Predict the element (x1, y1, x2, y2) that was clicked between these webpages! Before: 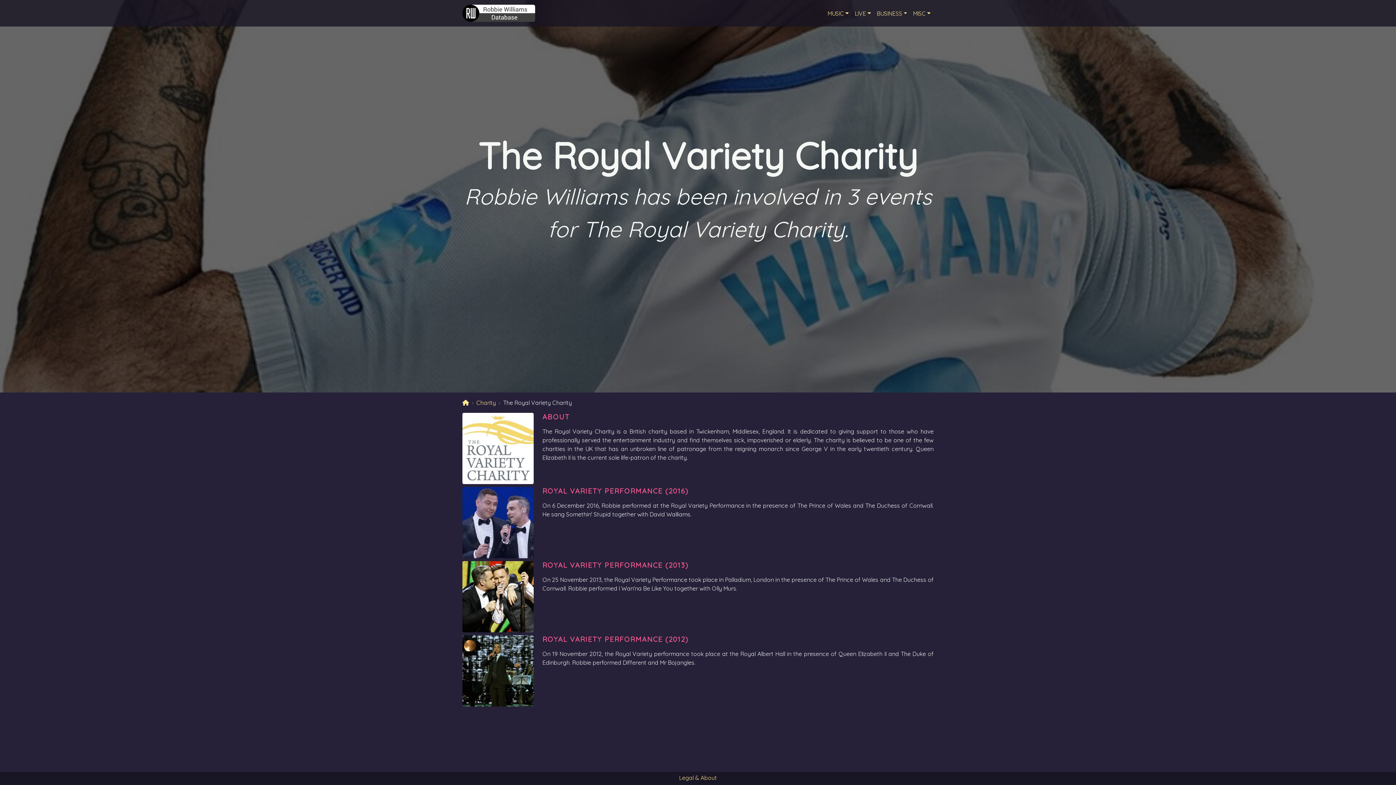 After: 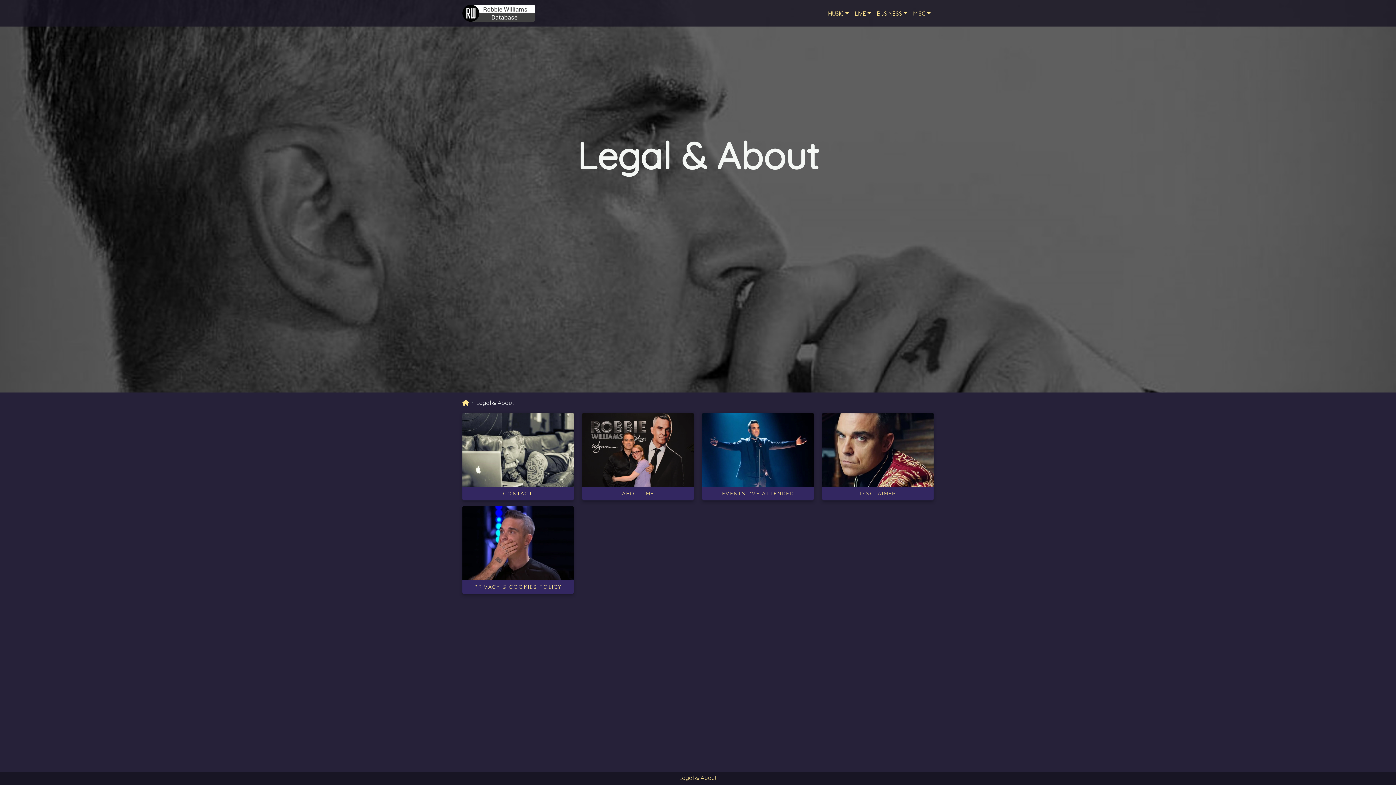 Action: label: Legal & About bbox: (679, 774, 717, 781)